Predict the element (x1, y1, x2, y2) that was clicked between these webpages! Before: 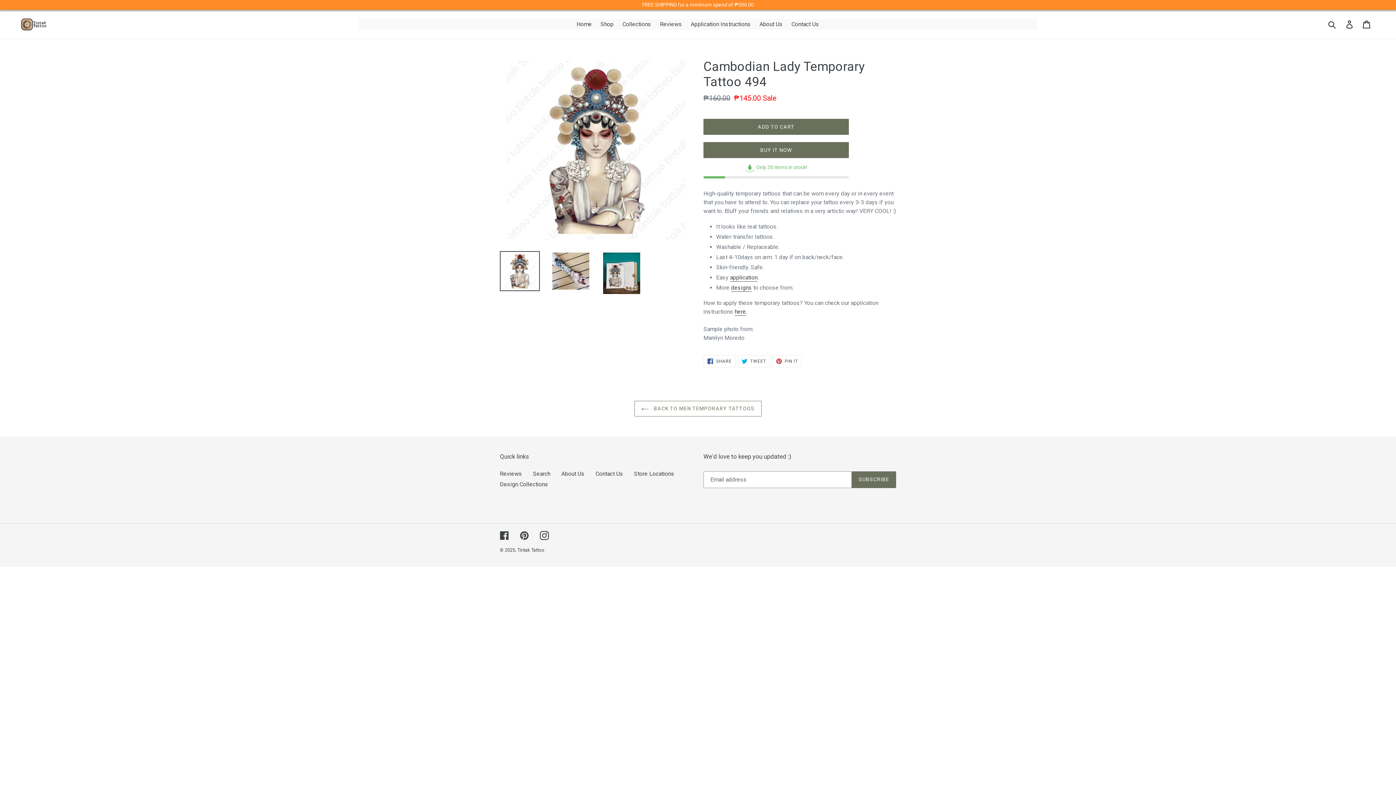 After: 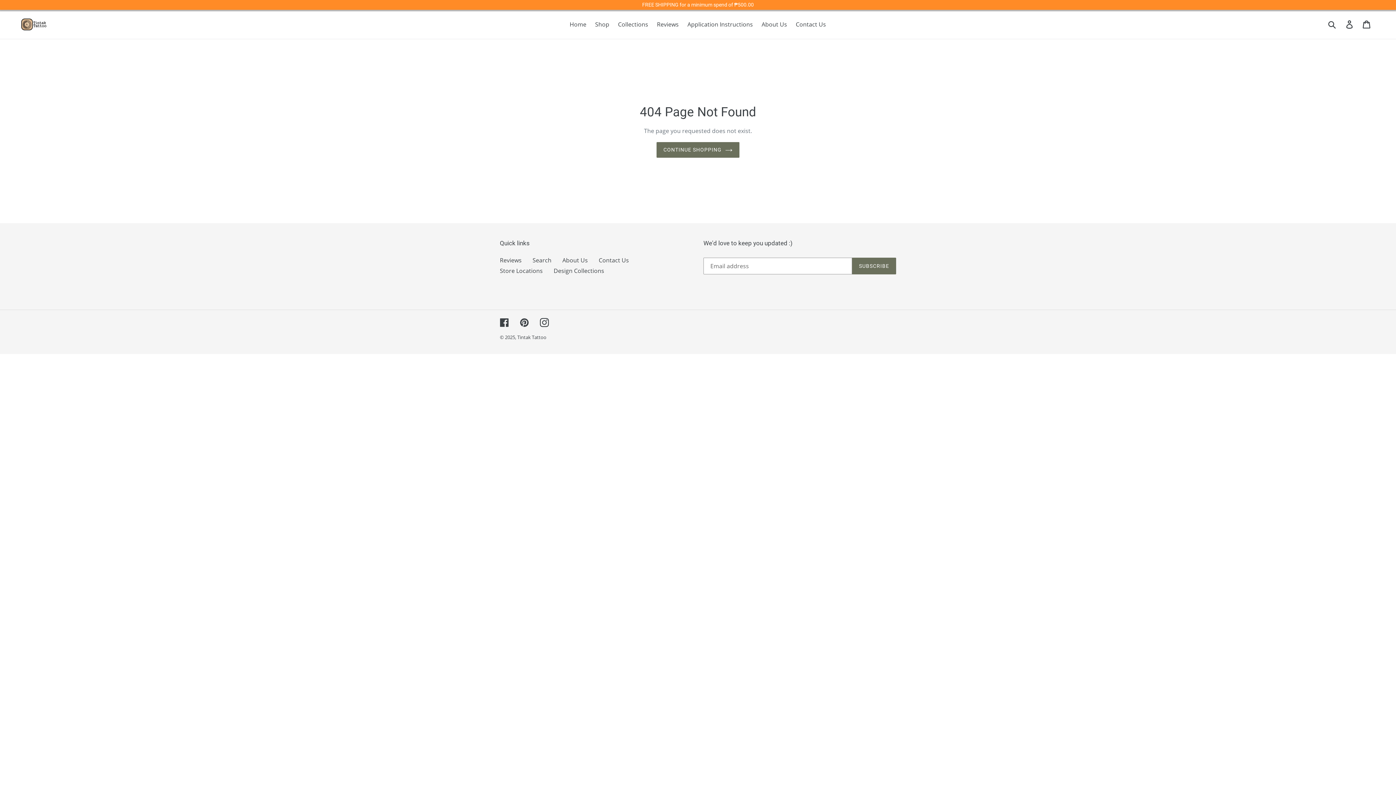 Action: label: Store Locations bbox: (634, 453, 674, 460)